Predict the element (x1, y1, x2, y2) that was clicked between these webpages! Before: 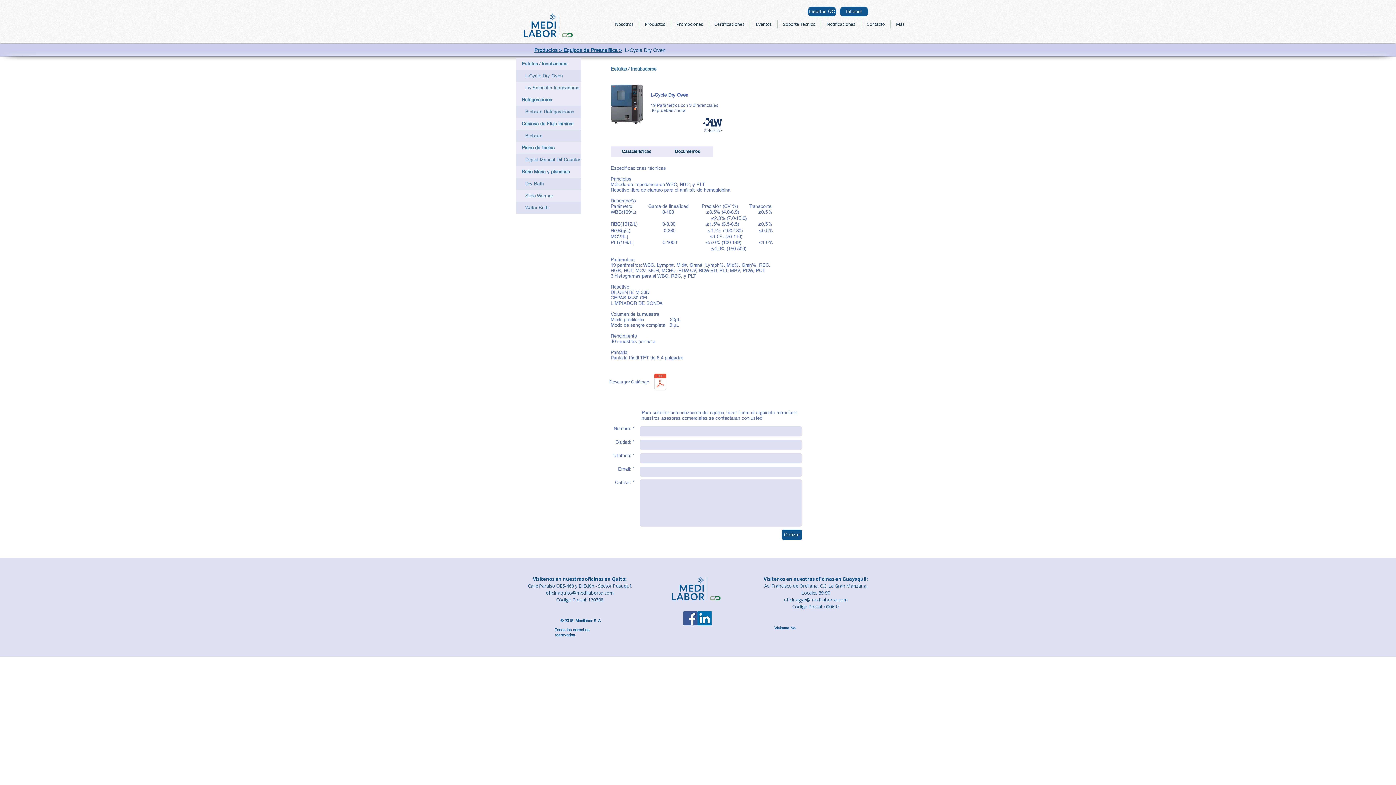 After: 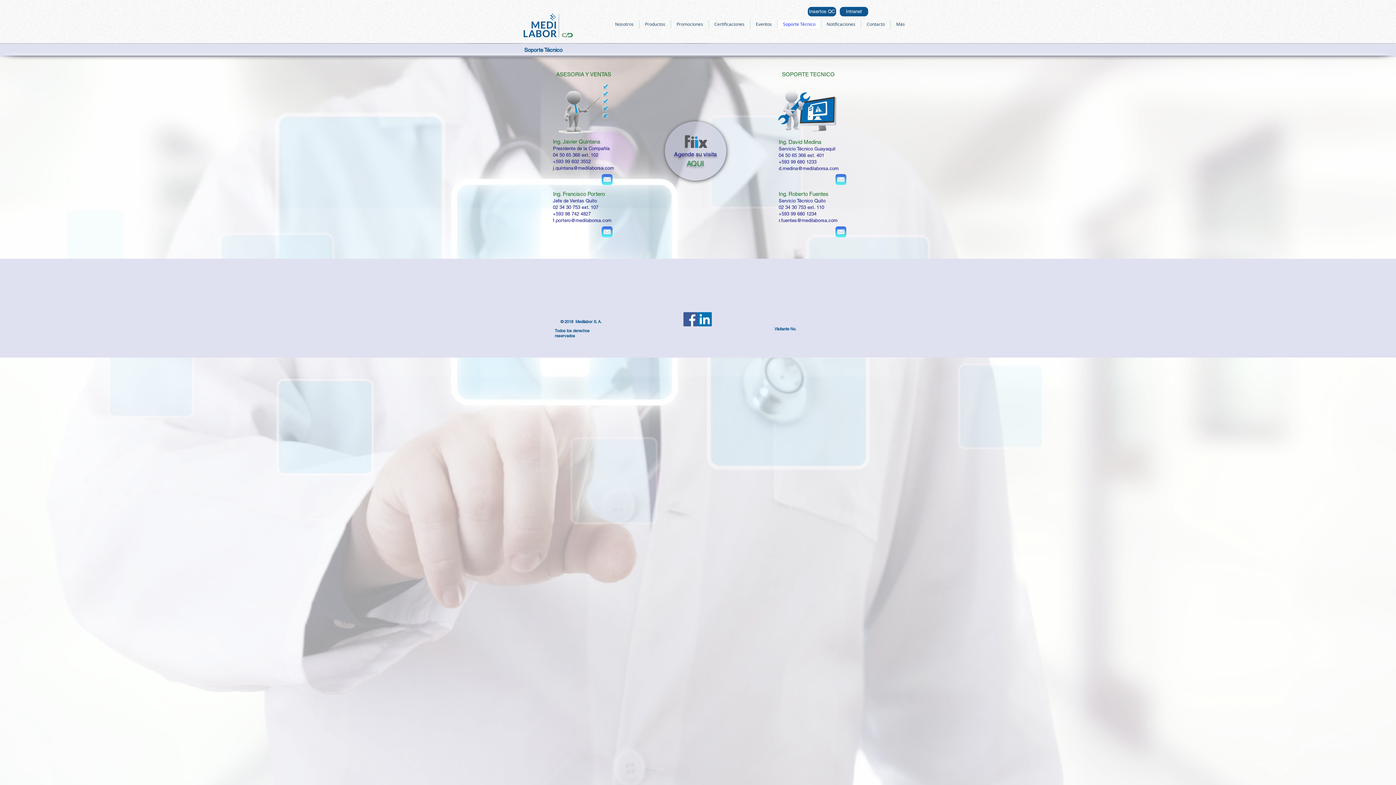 Action: label: Soporte Técnico bbox: (777, 20, 821, 28)